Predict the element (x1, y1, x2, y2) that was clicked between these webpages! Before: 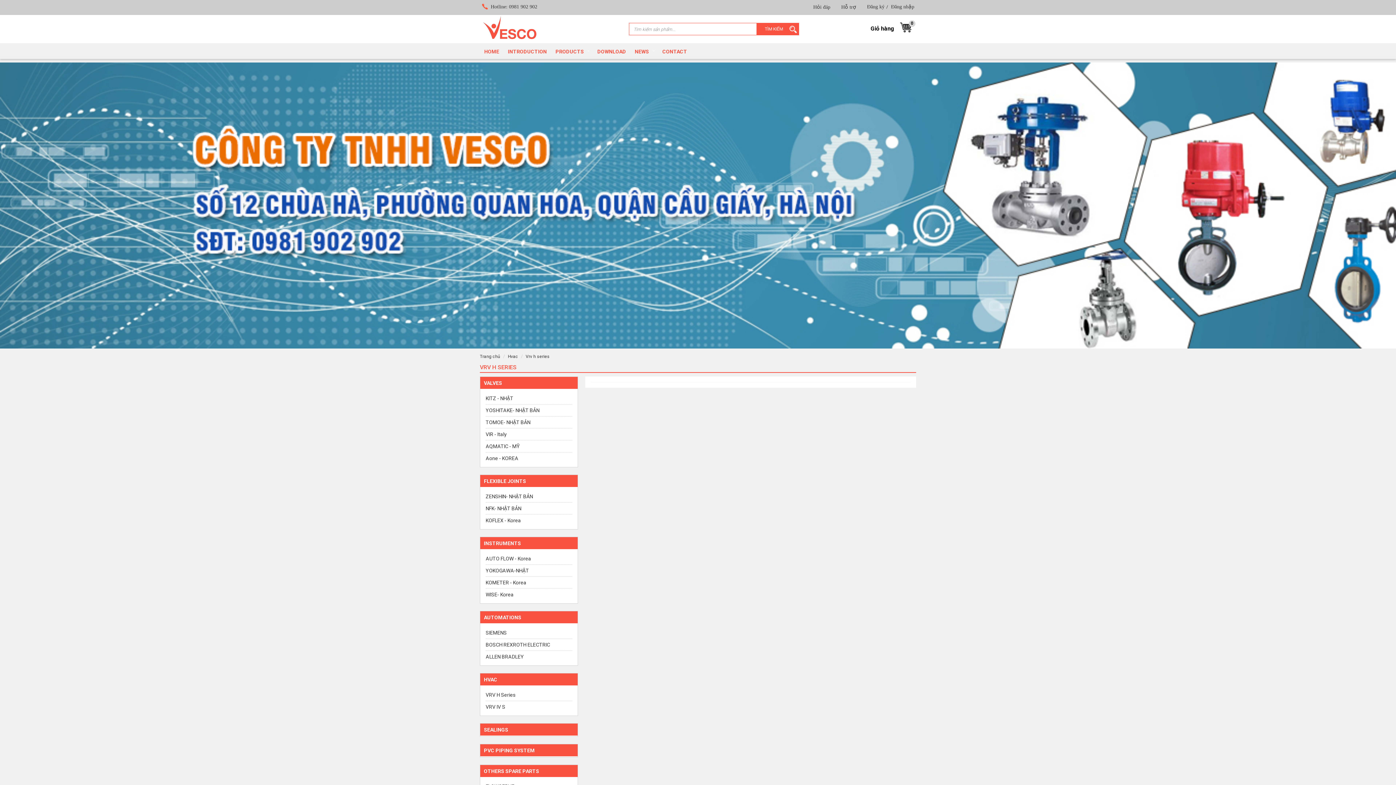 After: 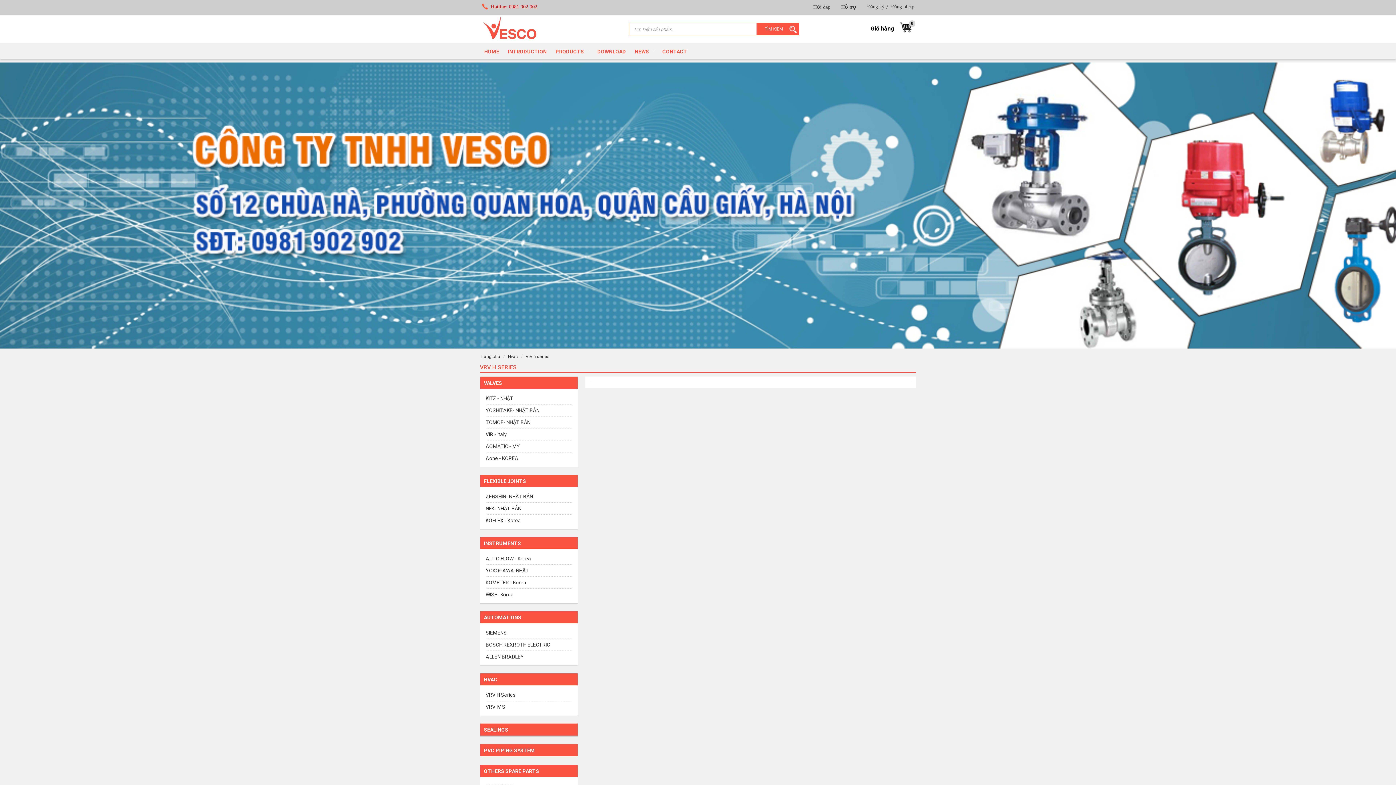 Action: label: Hotline: 0981 902 902 bbox: (490, 4, 537, 9)